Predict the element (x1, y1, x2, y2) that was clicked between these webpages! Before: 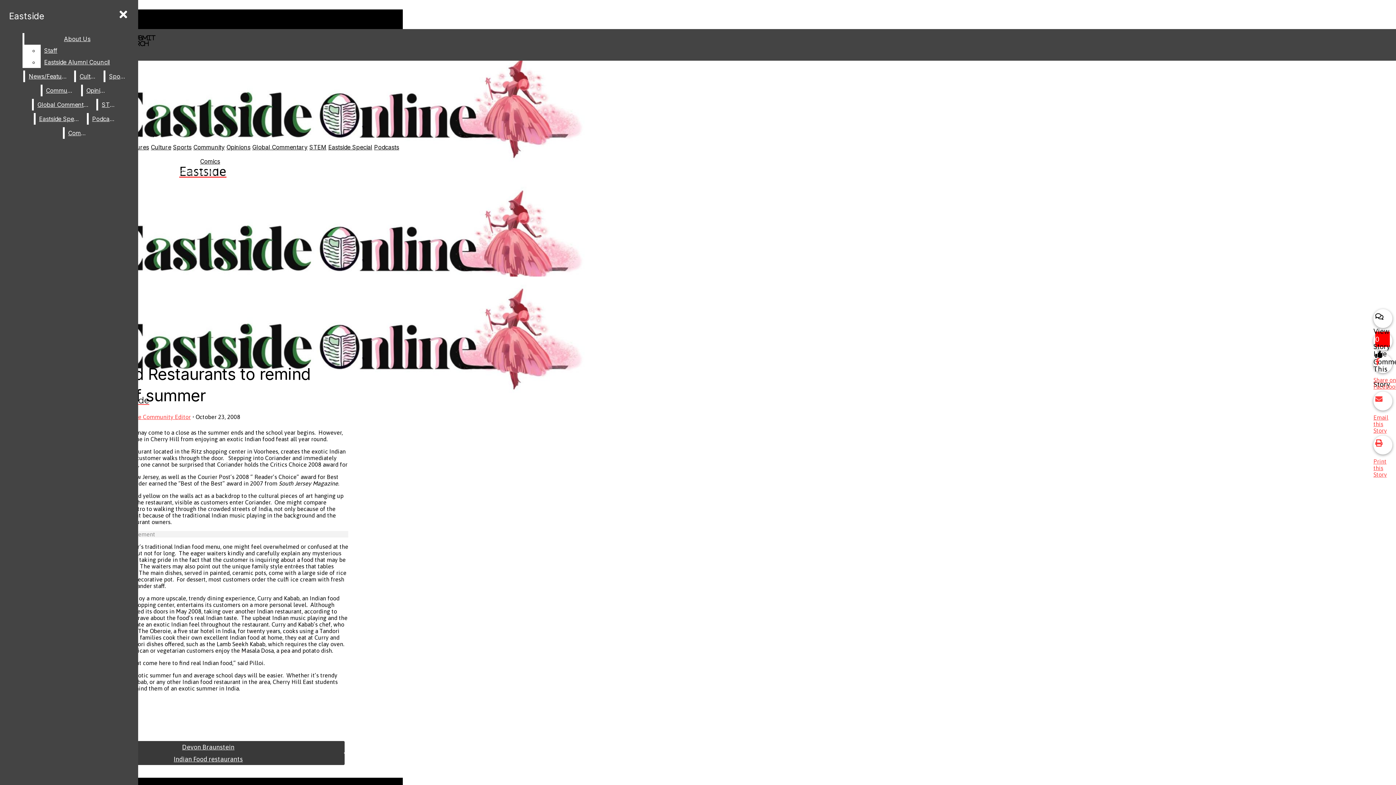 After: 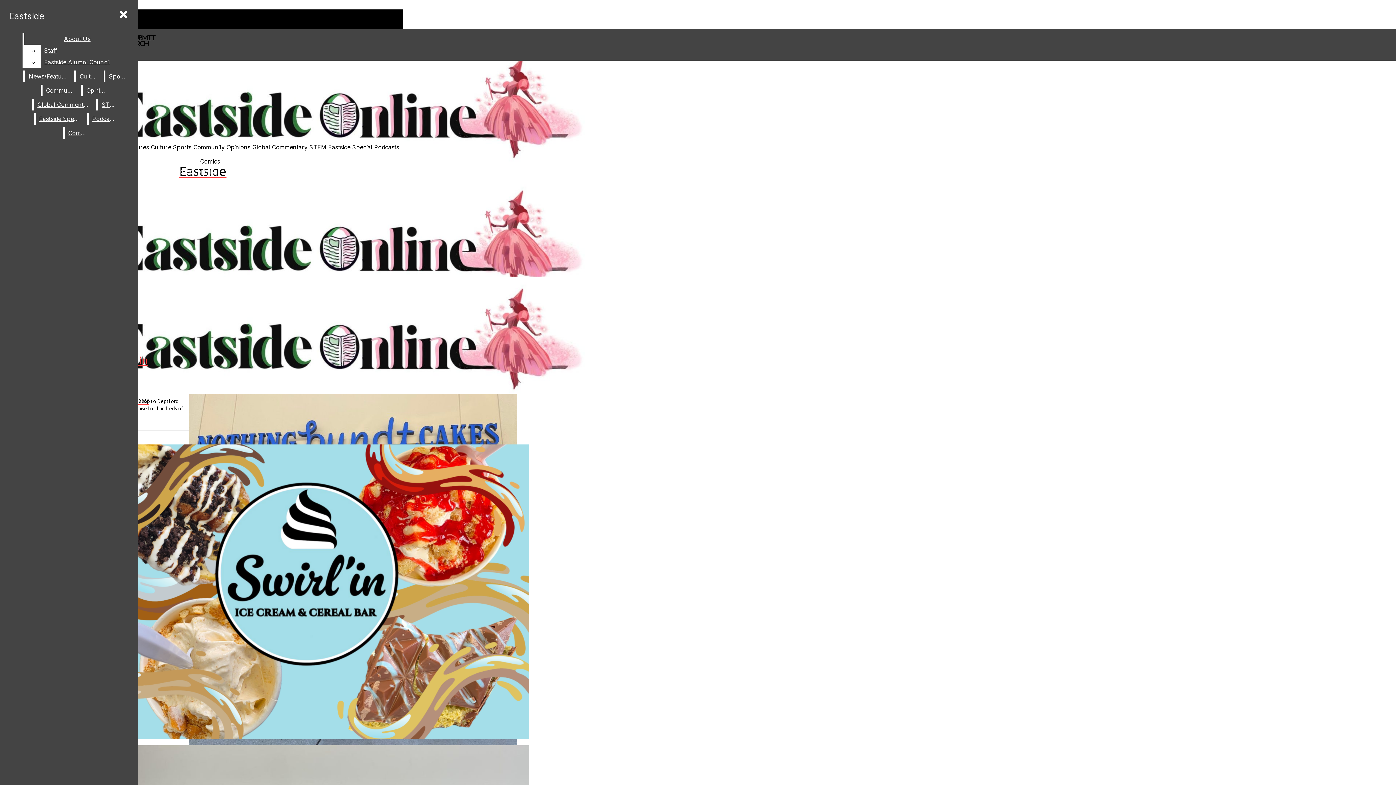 Action: label: Community bbox: (193, 143, 224, 150)